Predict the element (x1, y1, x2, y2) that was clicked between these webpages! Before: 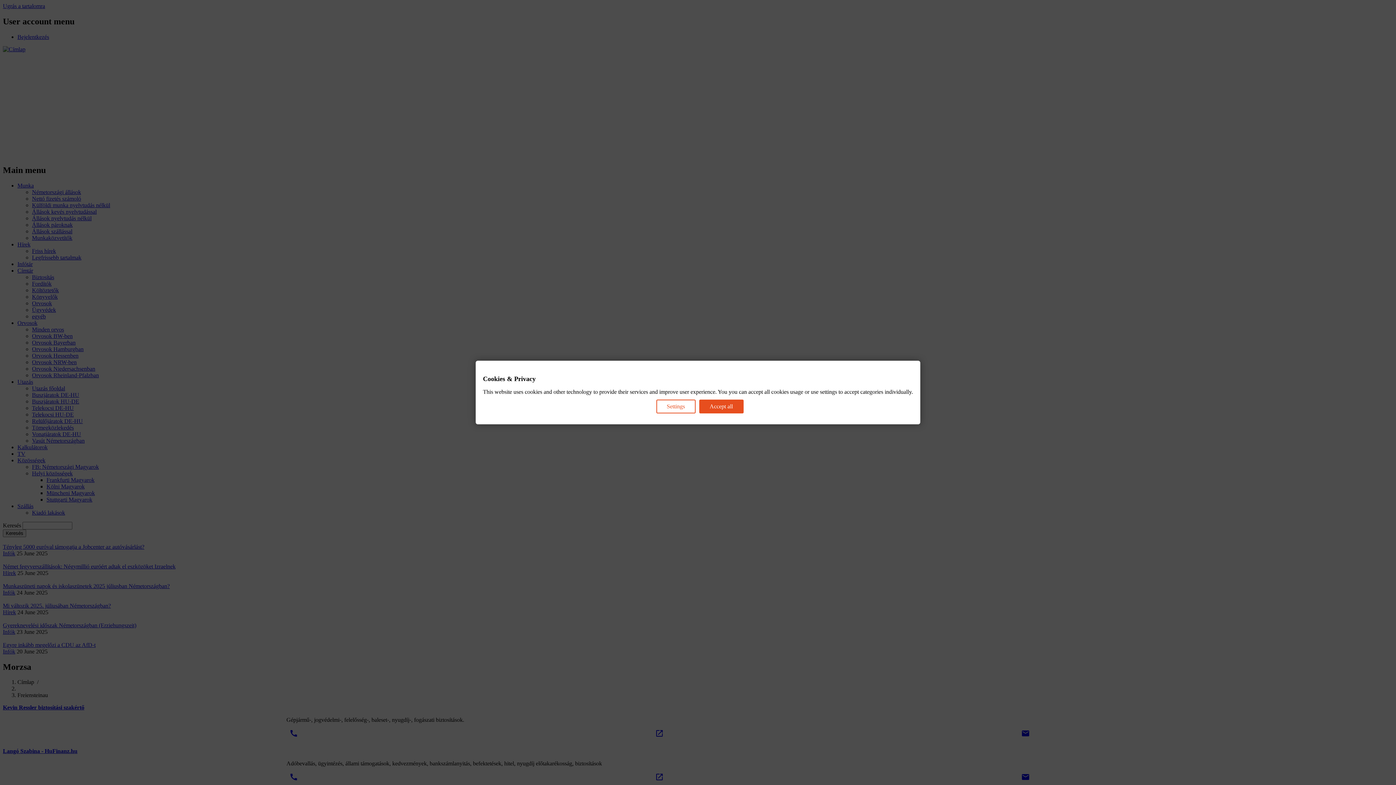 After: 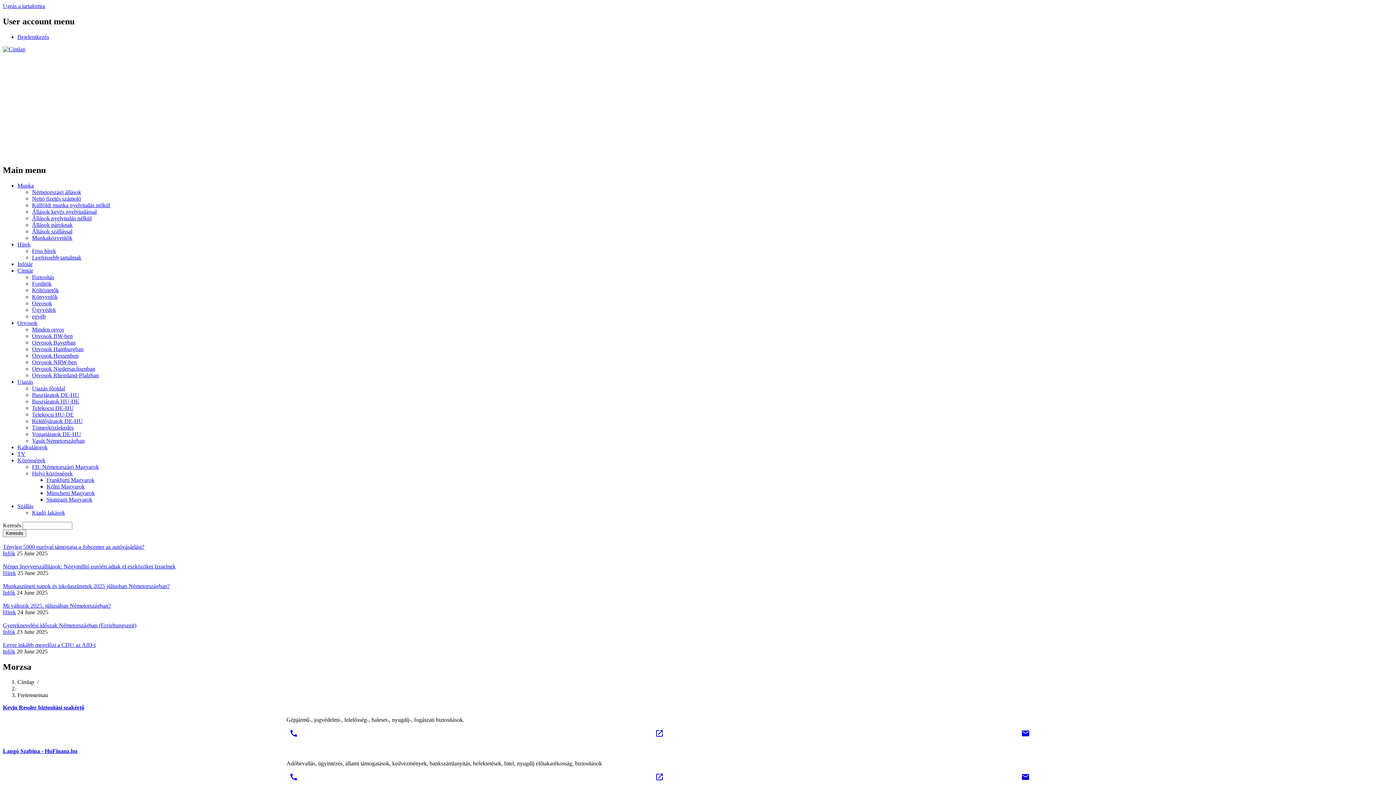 Action: bbox: (699, 399, 743, 413) label: Accept all